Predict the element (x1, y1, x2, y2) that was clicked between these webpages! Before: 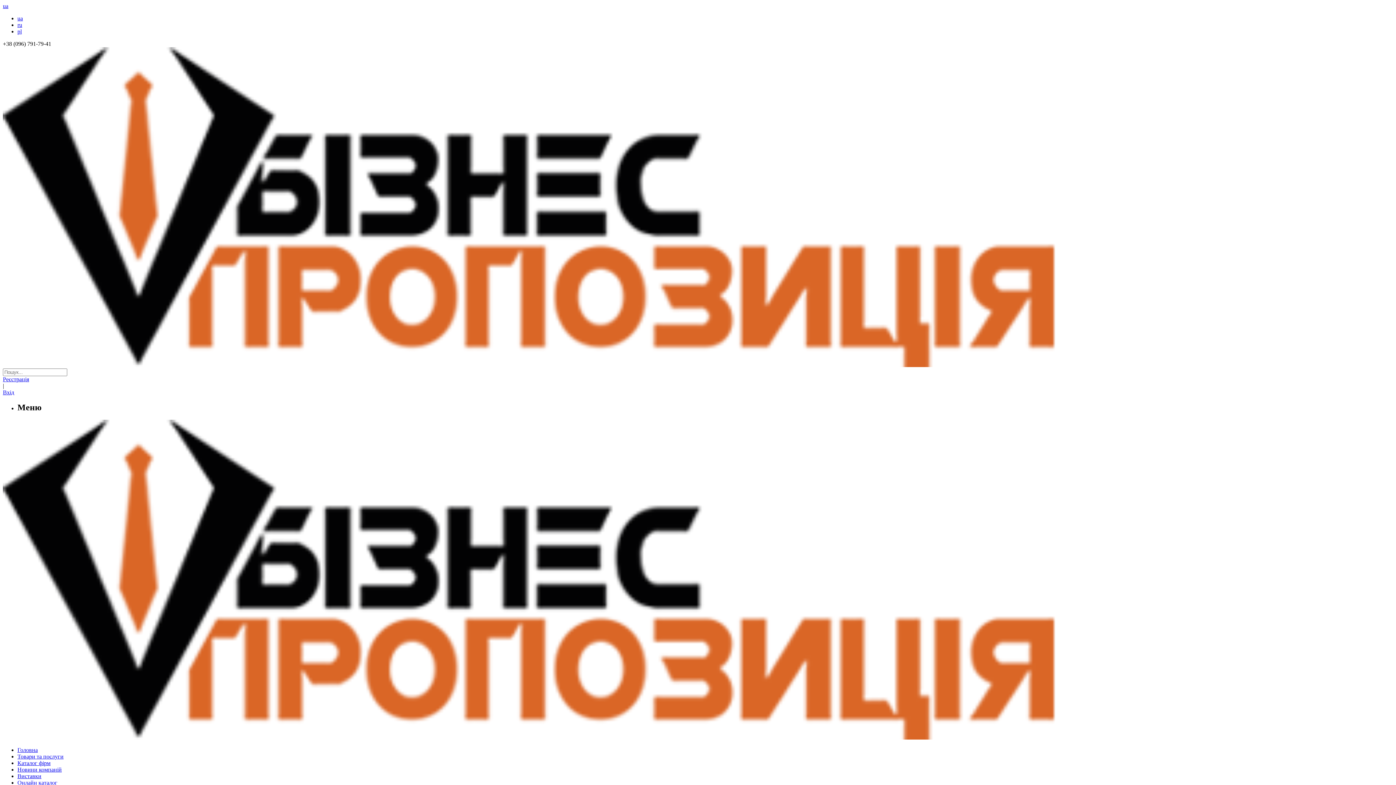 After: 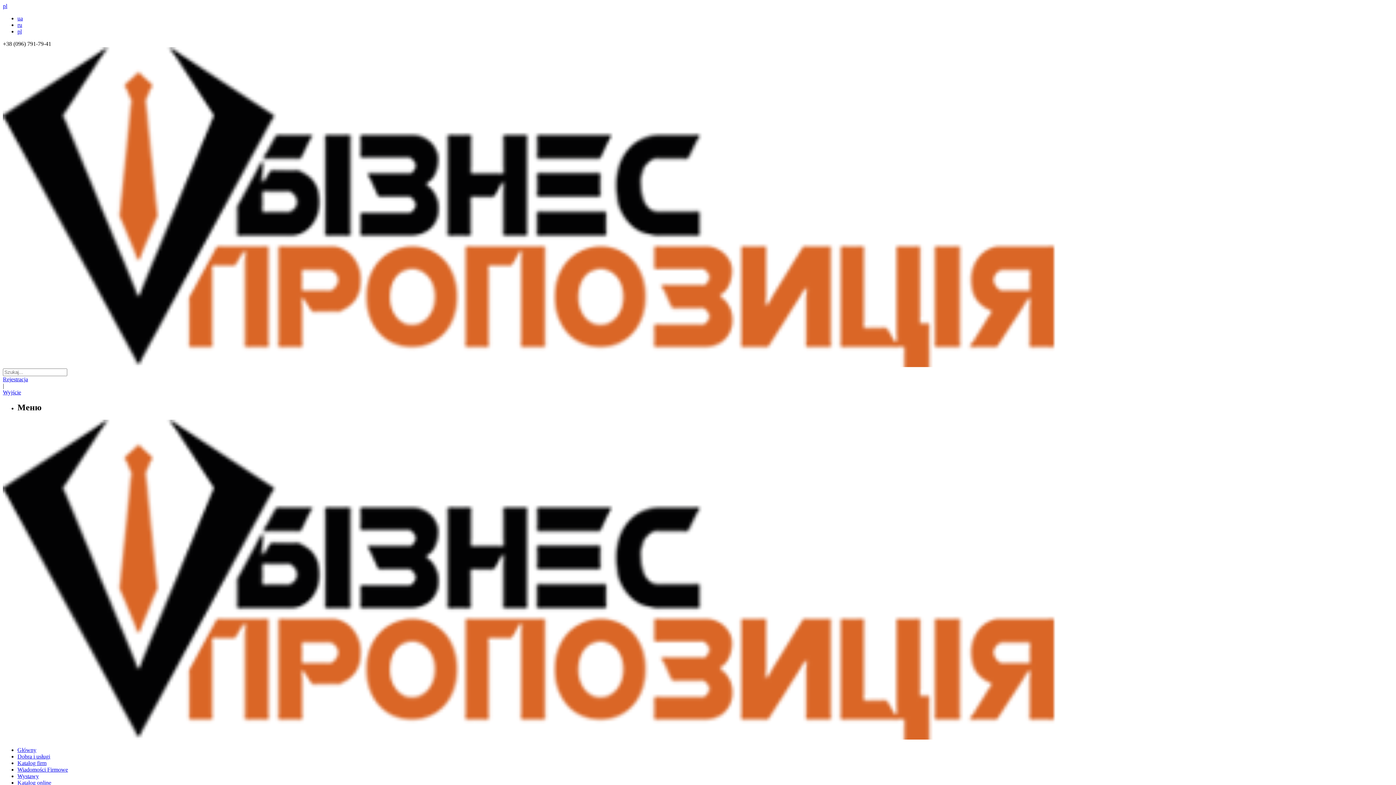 Action: bbox: (17, 28, 21, 34) label: pl